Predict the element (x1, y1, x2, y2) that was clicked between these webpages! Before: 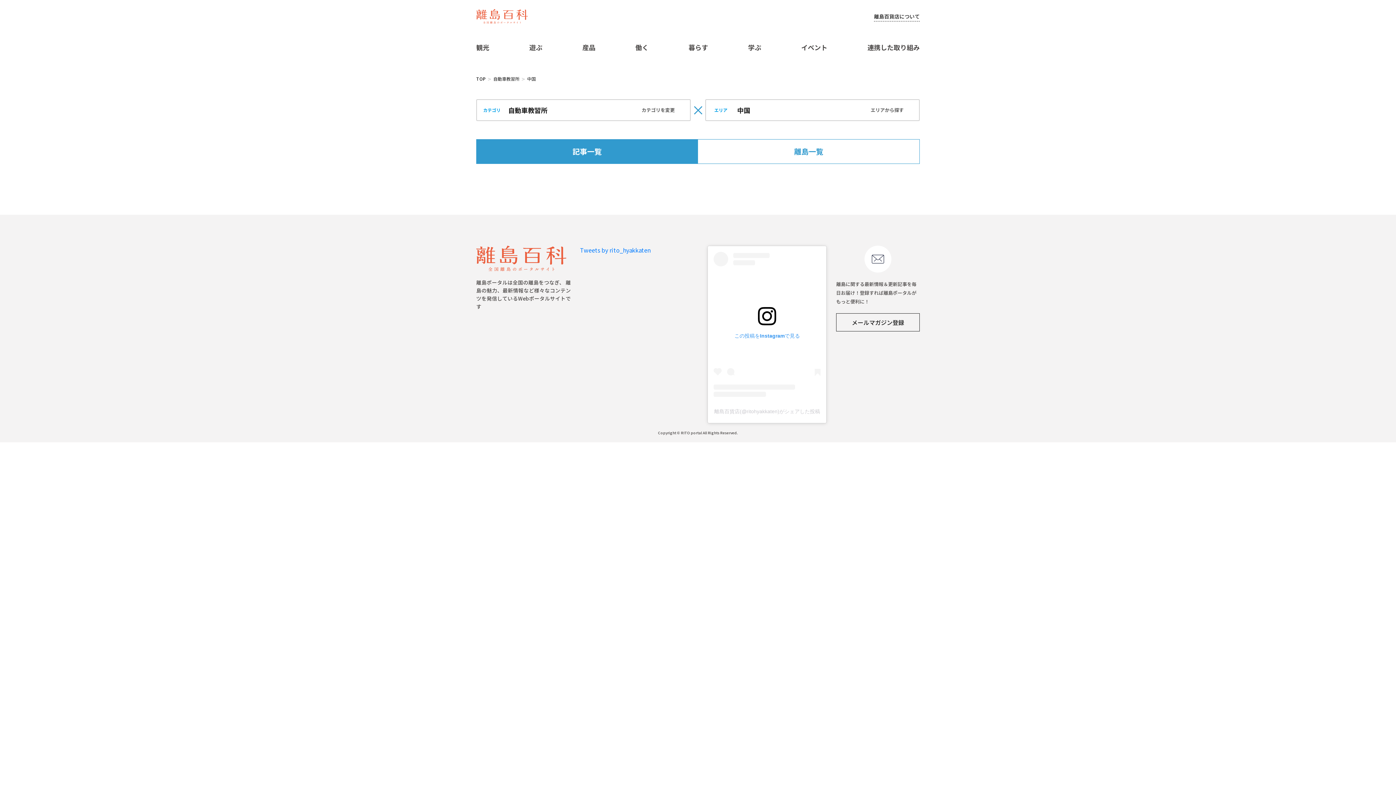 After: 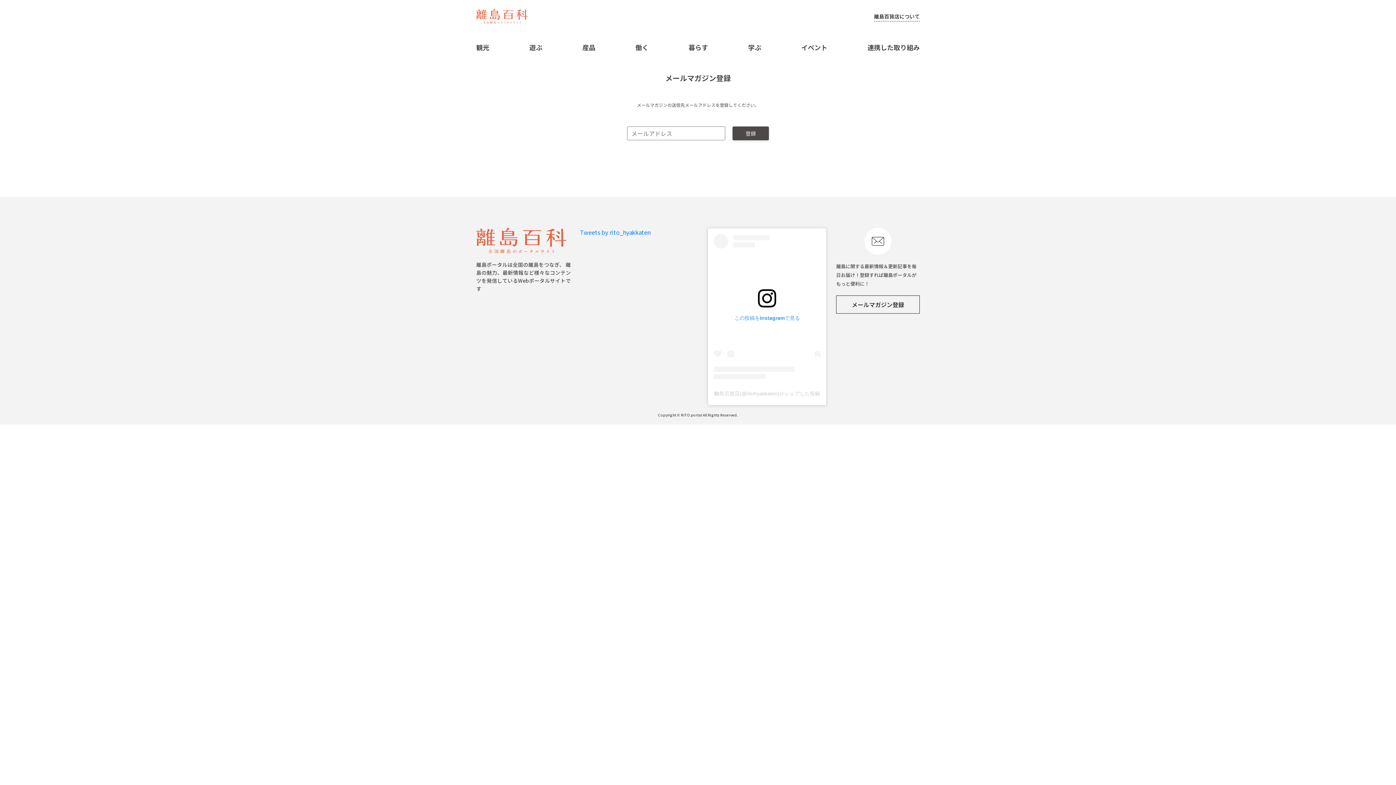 Action: bbox: (836, 313, 919, 331) label: メールマガジン登録